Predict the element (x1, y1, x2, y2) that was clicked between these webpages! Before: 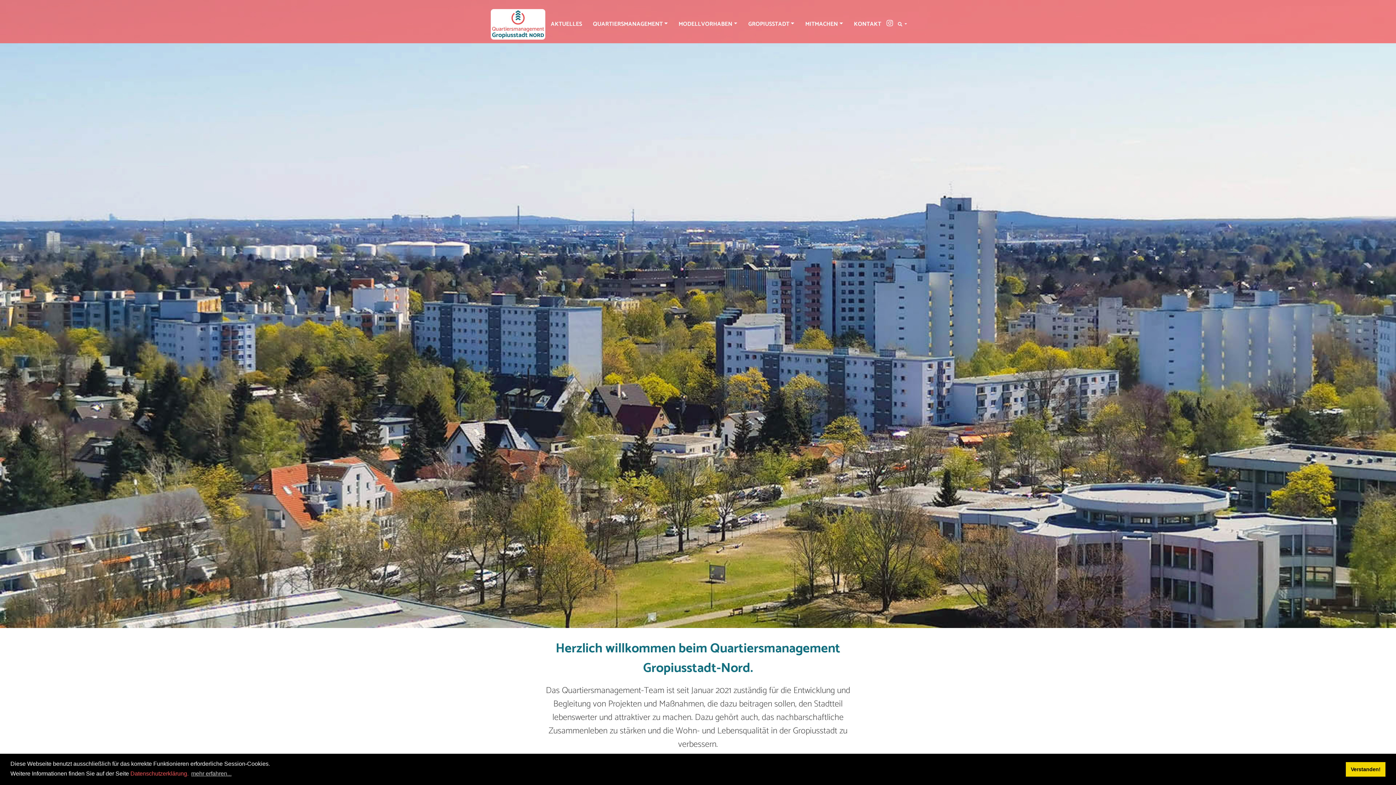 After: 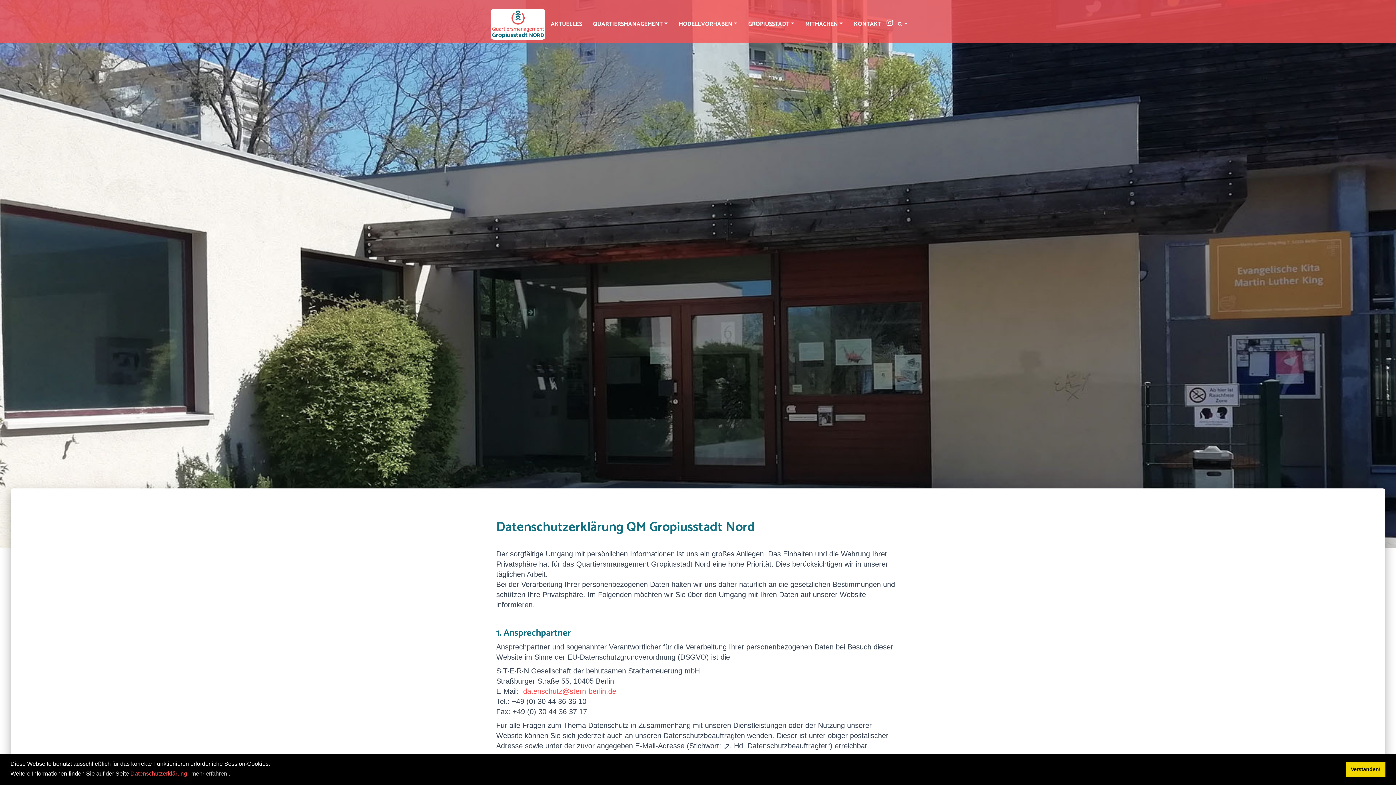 Action: label: Datenschutzerklärung. bbox: (130, 770, 188, 777)